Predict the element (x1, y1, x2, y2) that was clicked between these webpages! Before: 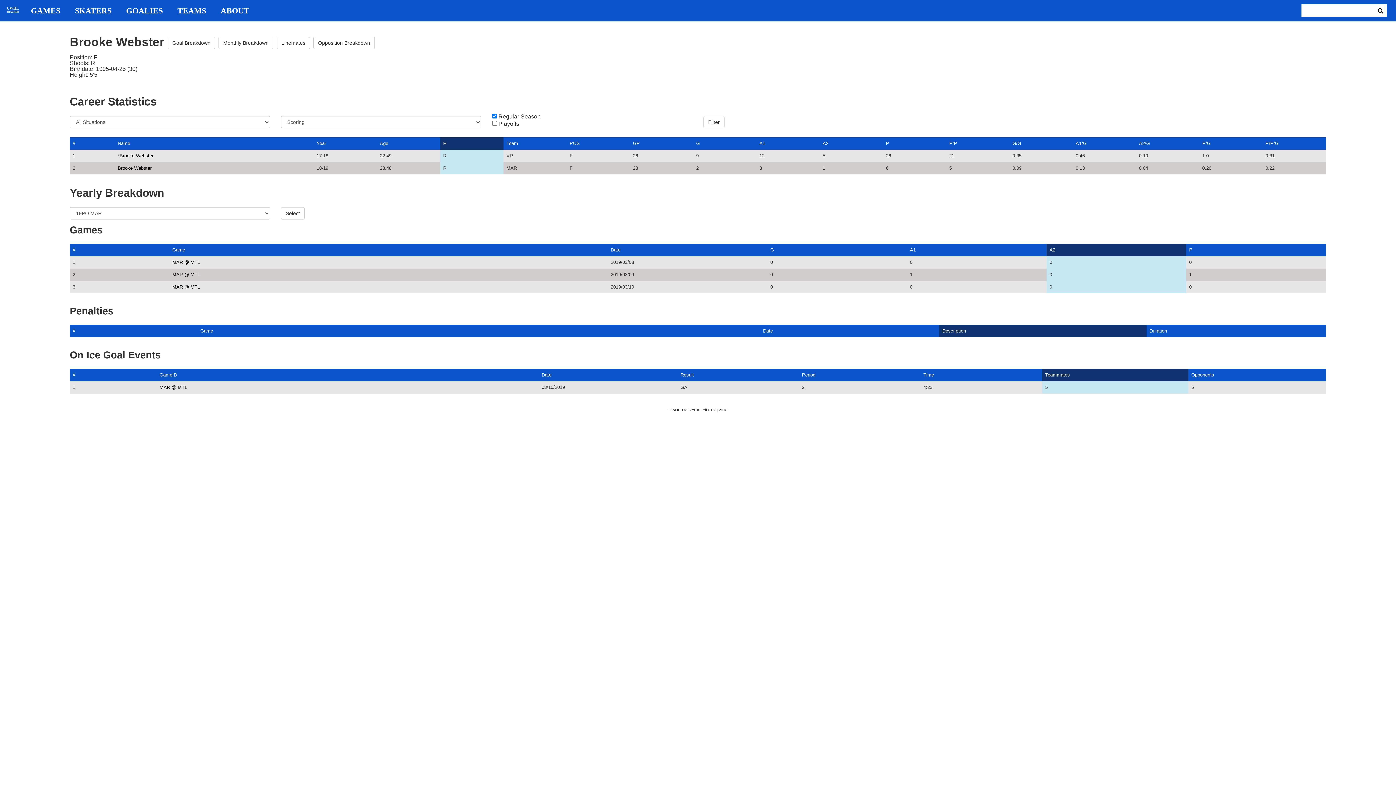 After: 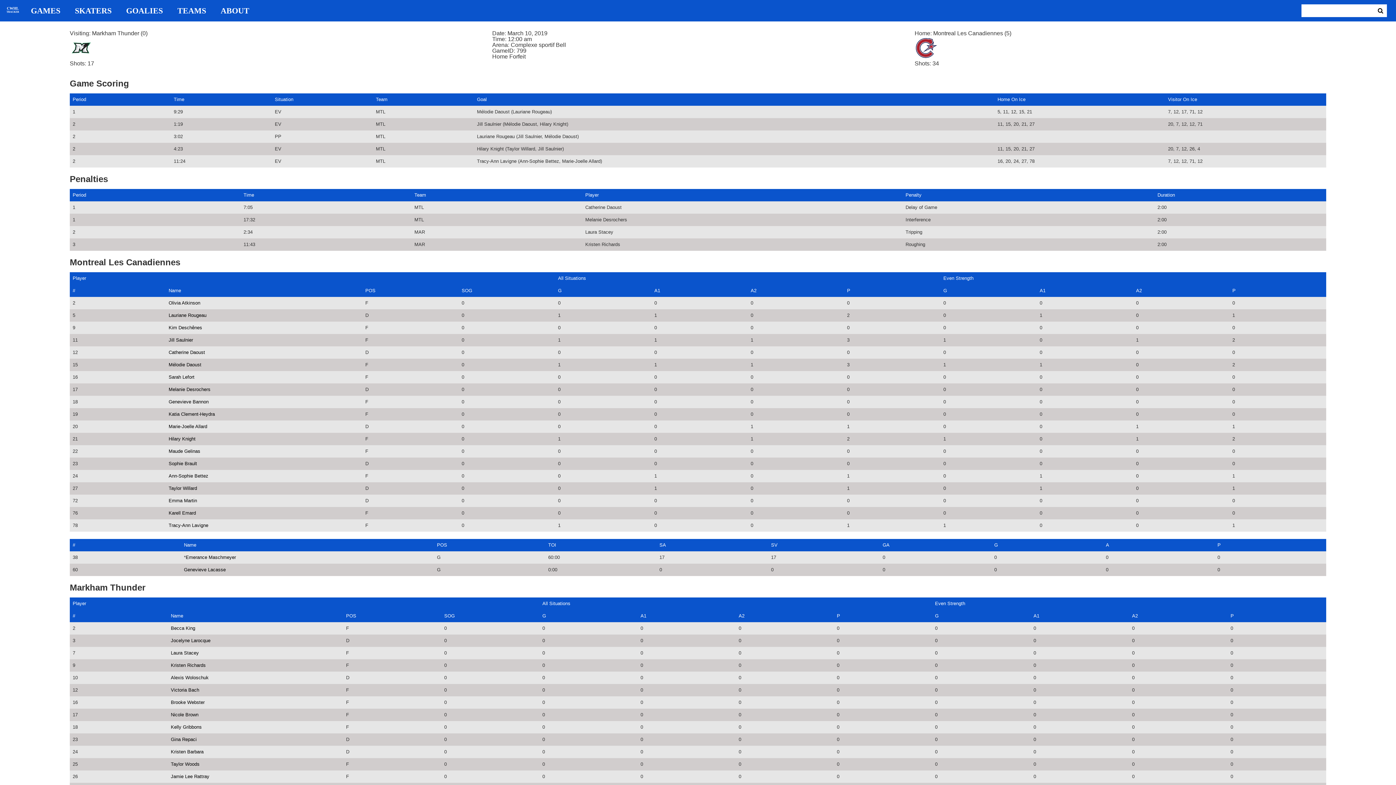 Action: bbox: (159, 384, 187, 390) label: MAR @ MTL